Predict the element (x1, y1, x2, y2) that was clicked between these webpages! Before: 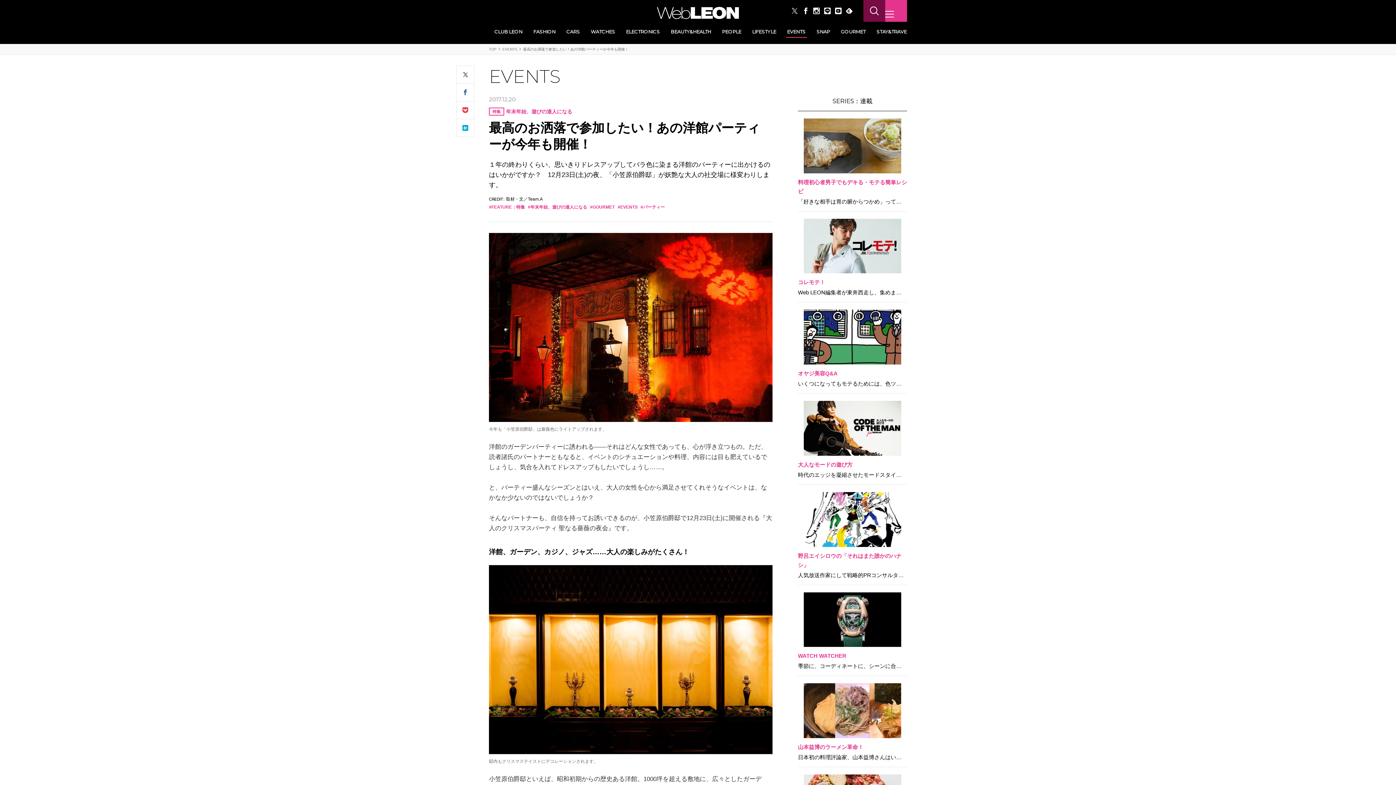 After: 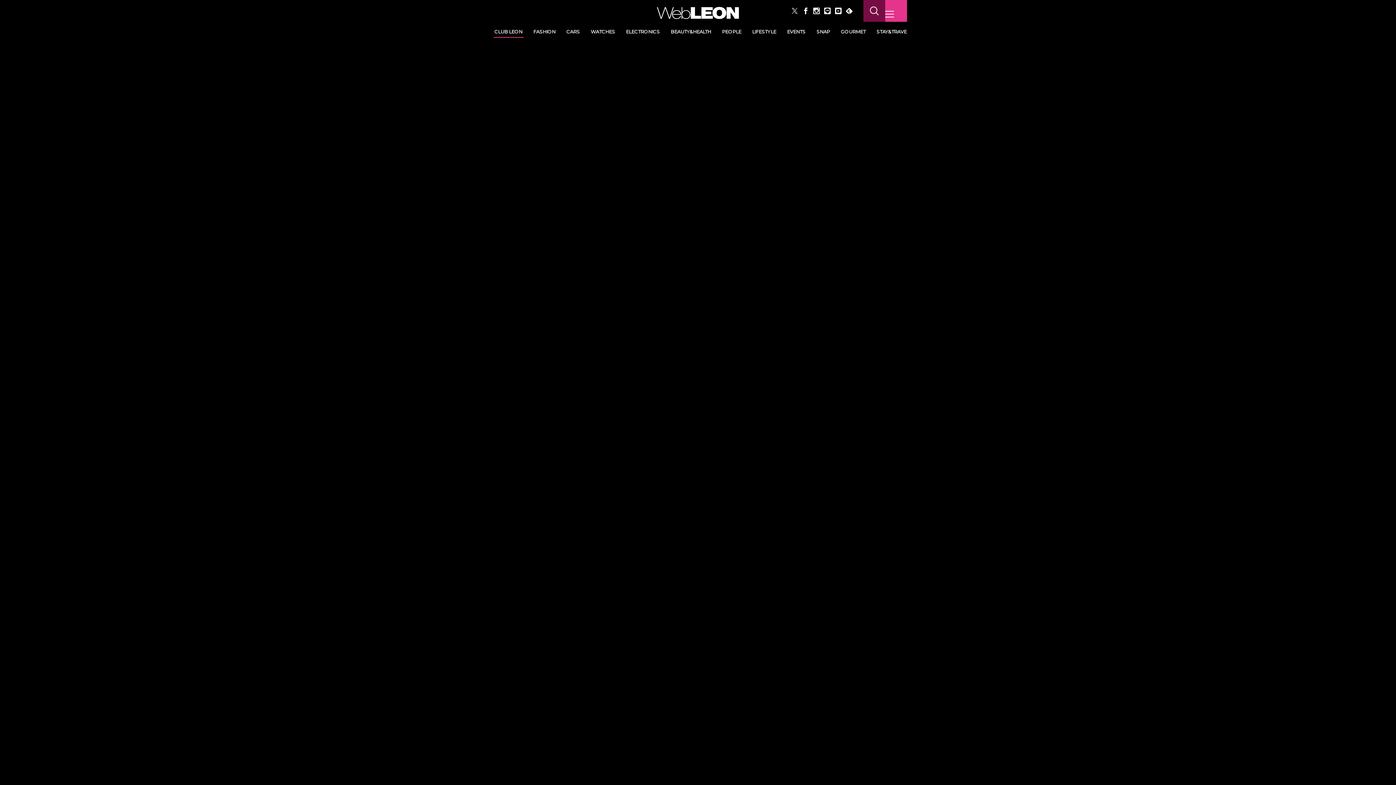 Action: bbox: (489, 21, 528, 41) label: CLUB LEON